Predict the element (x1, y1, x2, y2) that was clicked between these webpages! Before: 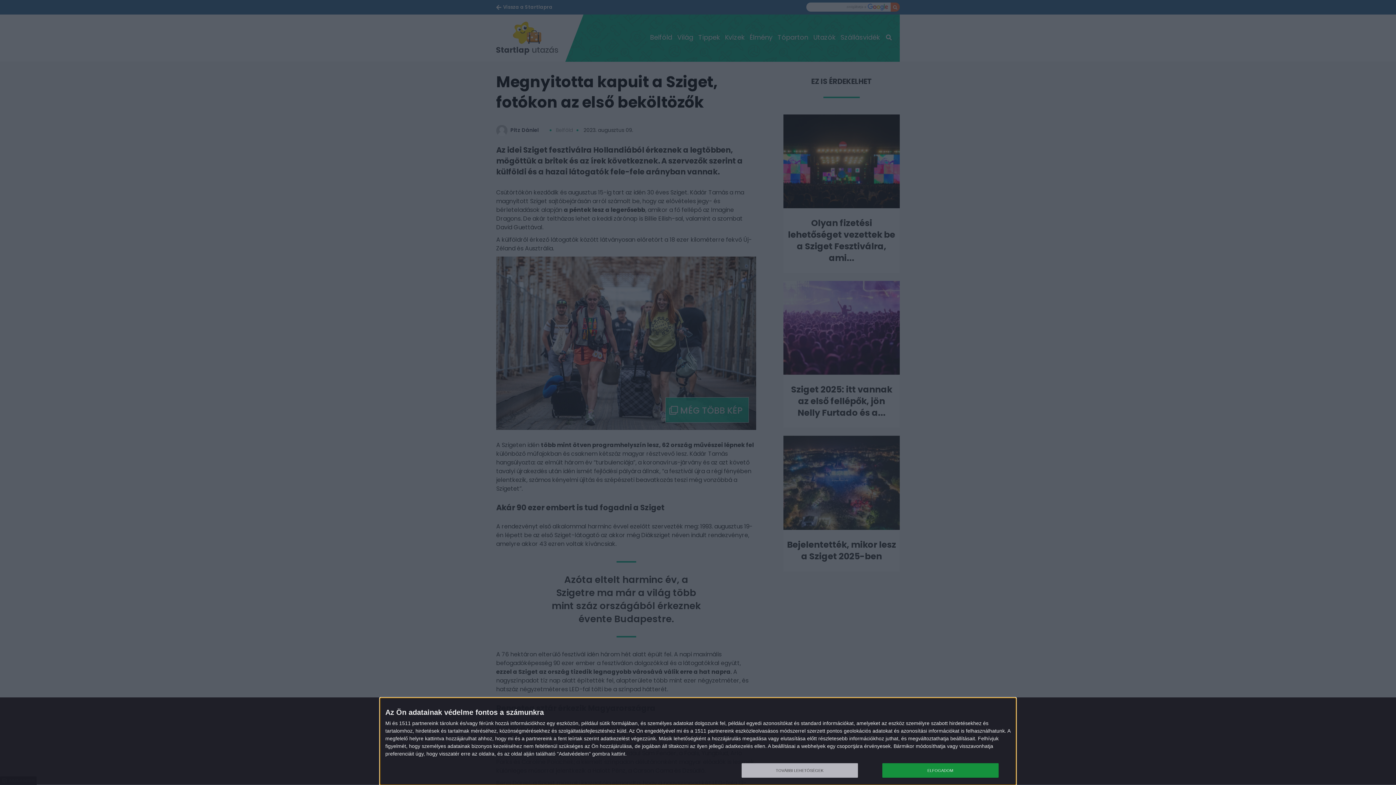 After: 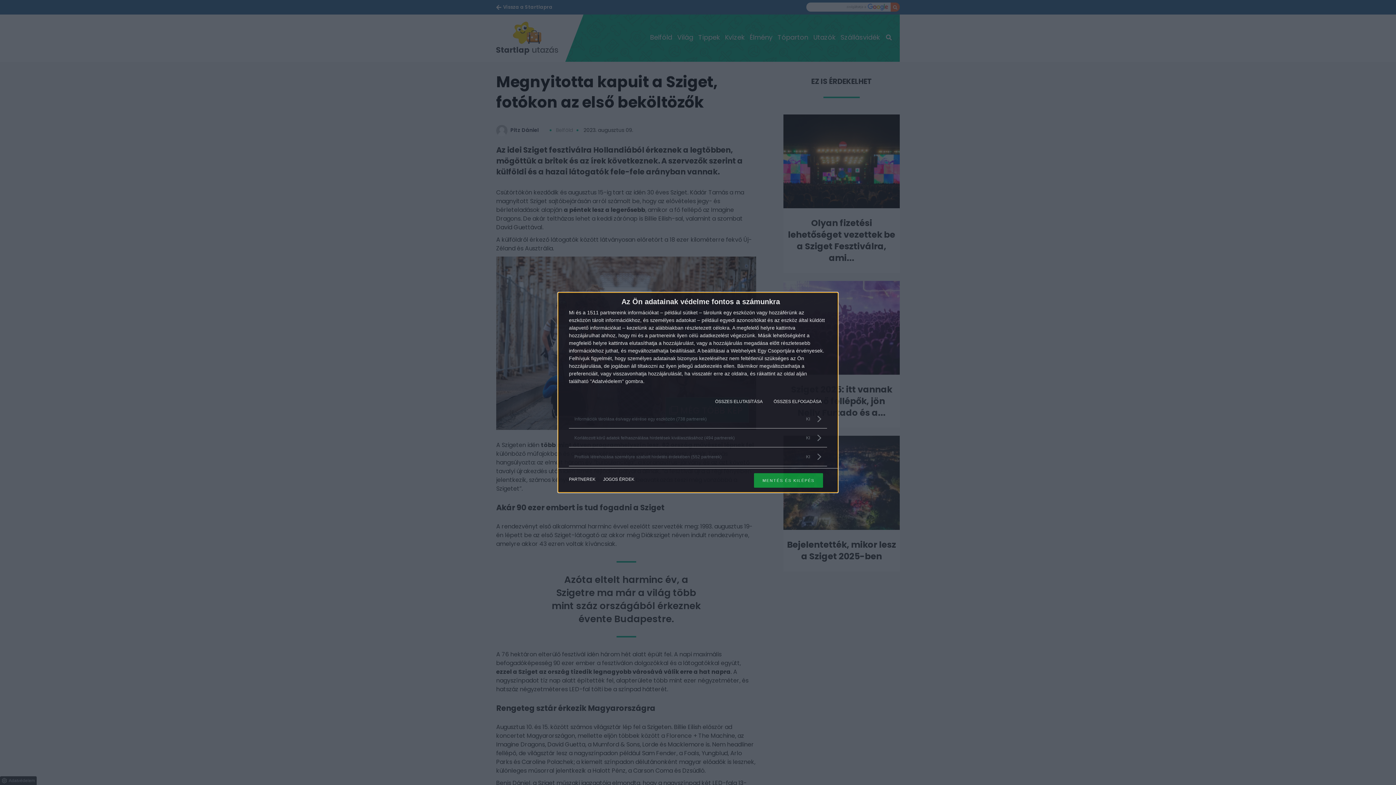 Action: bbox: (741, 763, 858, 778) label: TOVÁBBI LEHETŐSÉGEK